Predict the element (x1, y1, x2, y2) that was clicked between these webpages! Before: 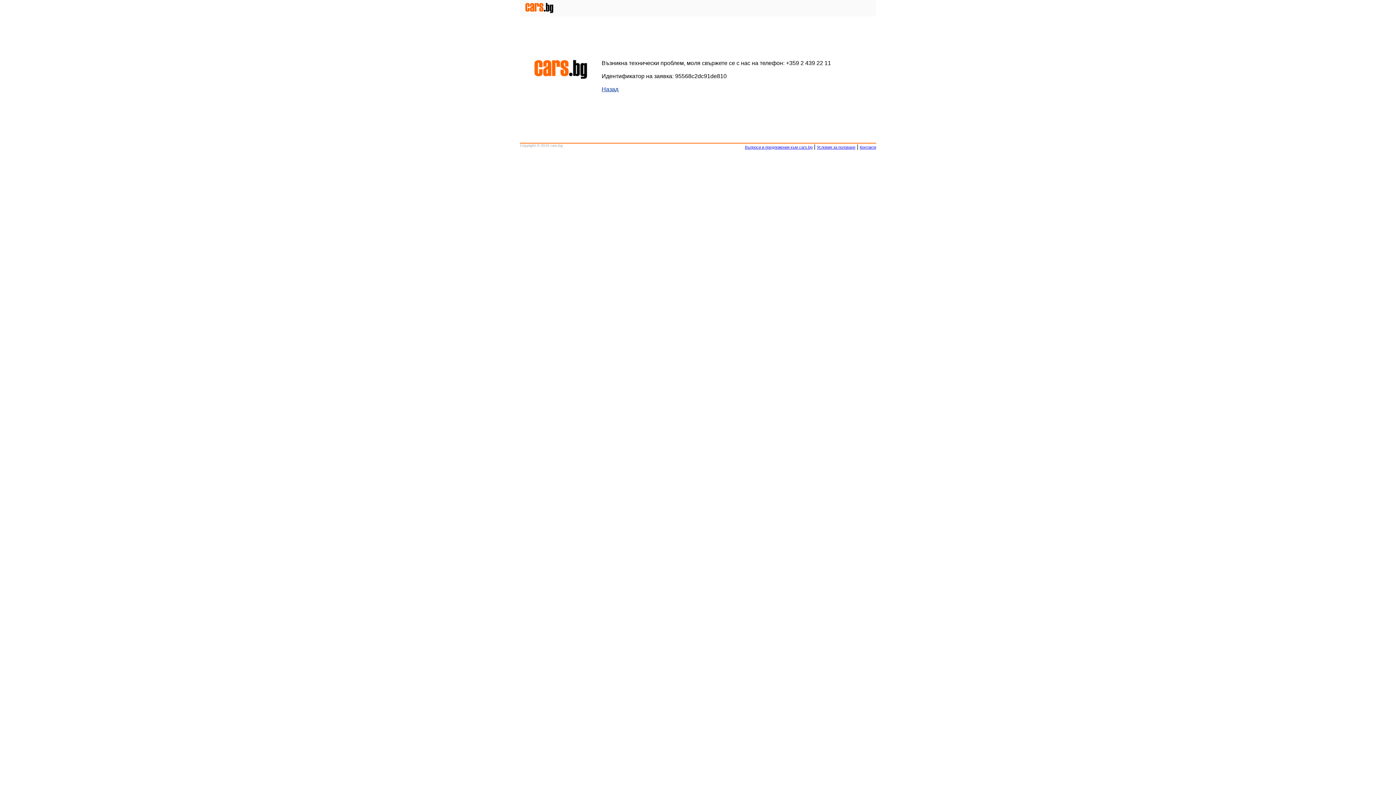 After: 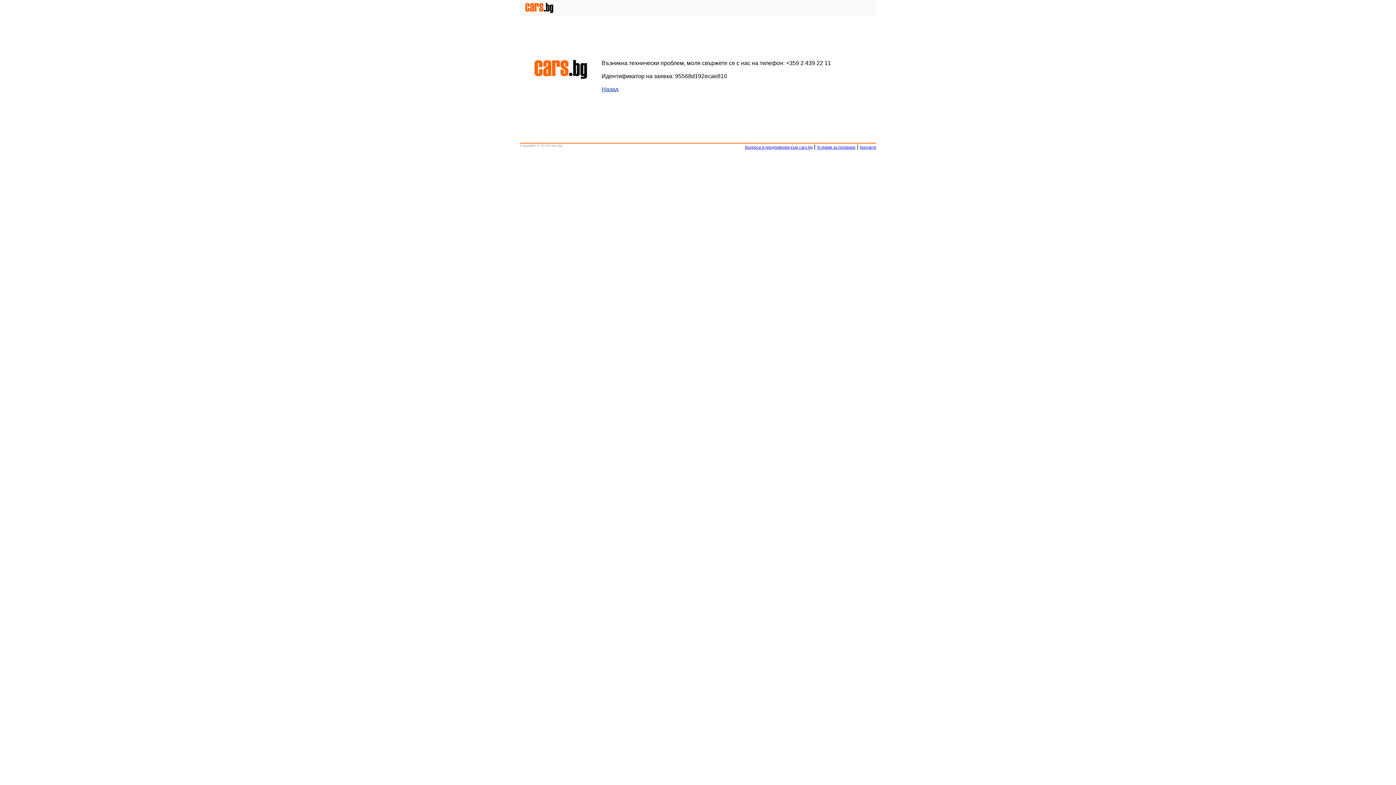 Action: bbox: (860, 145, 876, 149) label: Контакти